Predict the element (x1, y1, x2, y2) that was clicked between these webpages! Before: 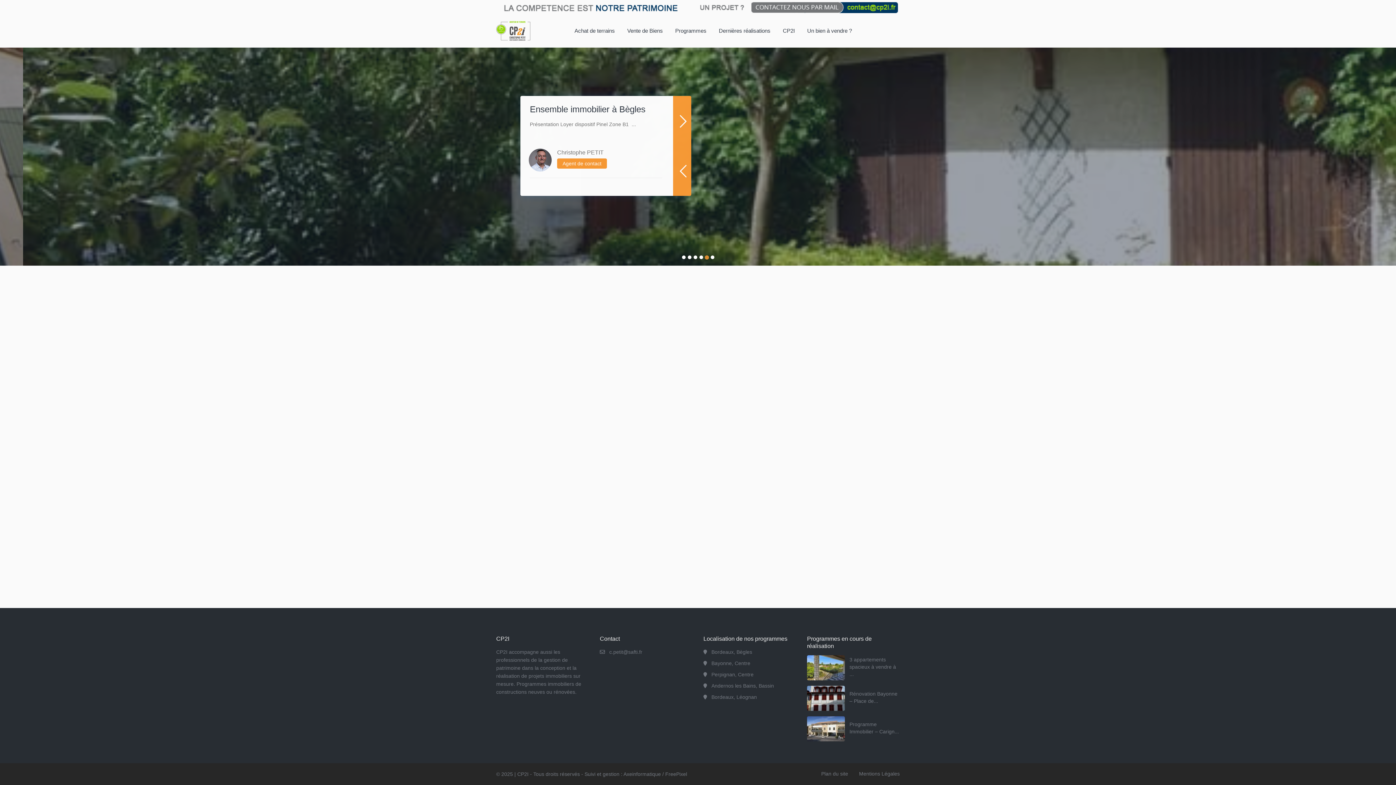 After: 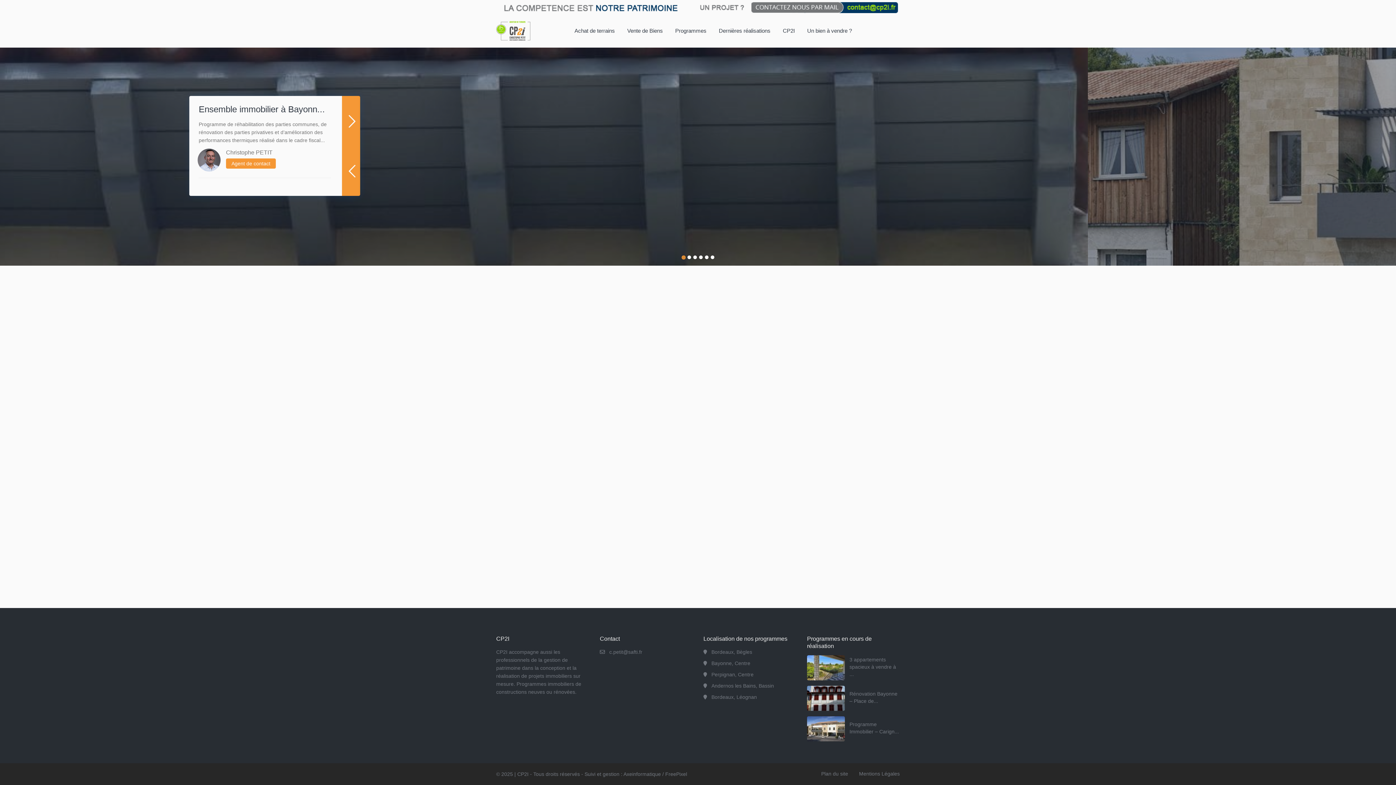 Action: bbox: (698, 0, 900, 14)